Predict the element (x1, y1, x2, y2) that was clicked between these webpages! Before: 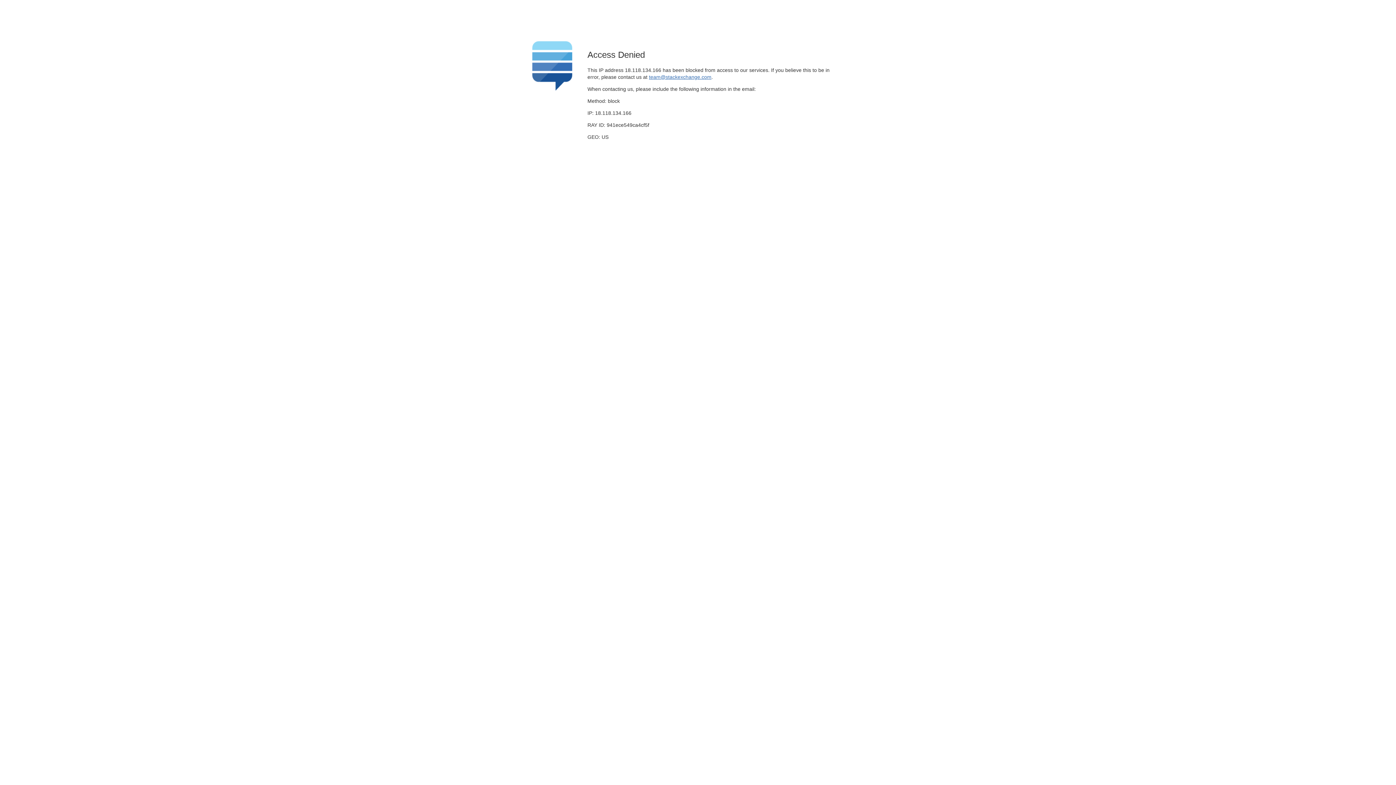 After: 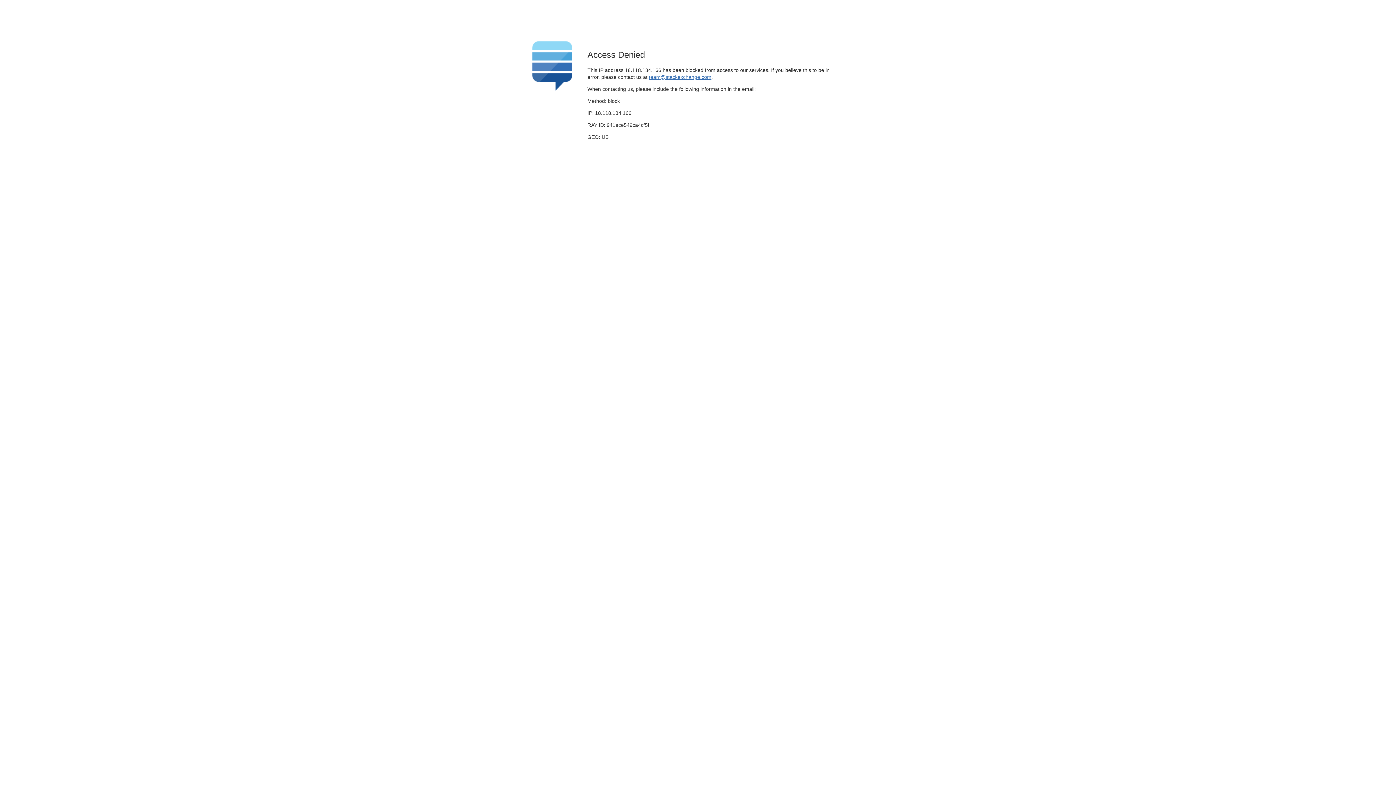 Action: label: team@stackexchange.com bbox: (649, 74, 711, 79)